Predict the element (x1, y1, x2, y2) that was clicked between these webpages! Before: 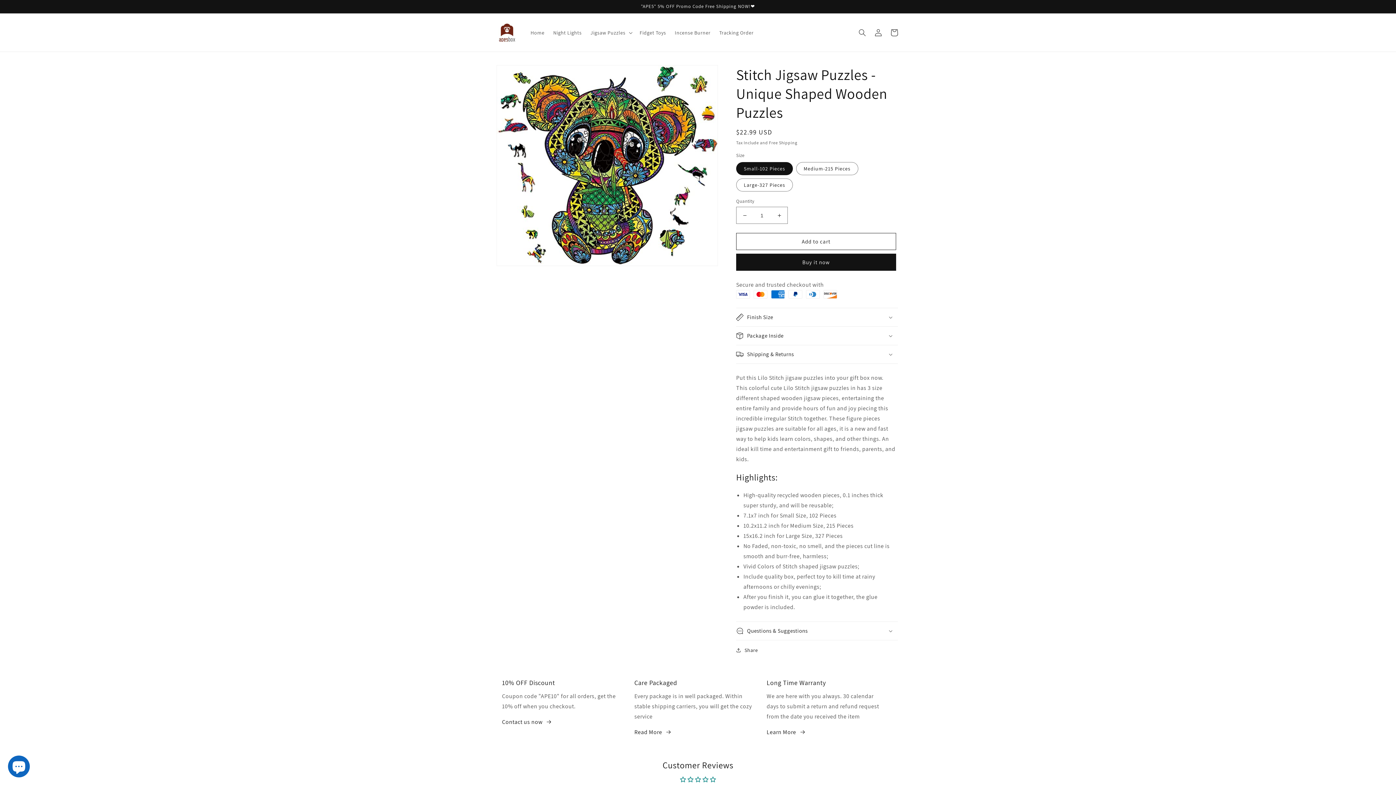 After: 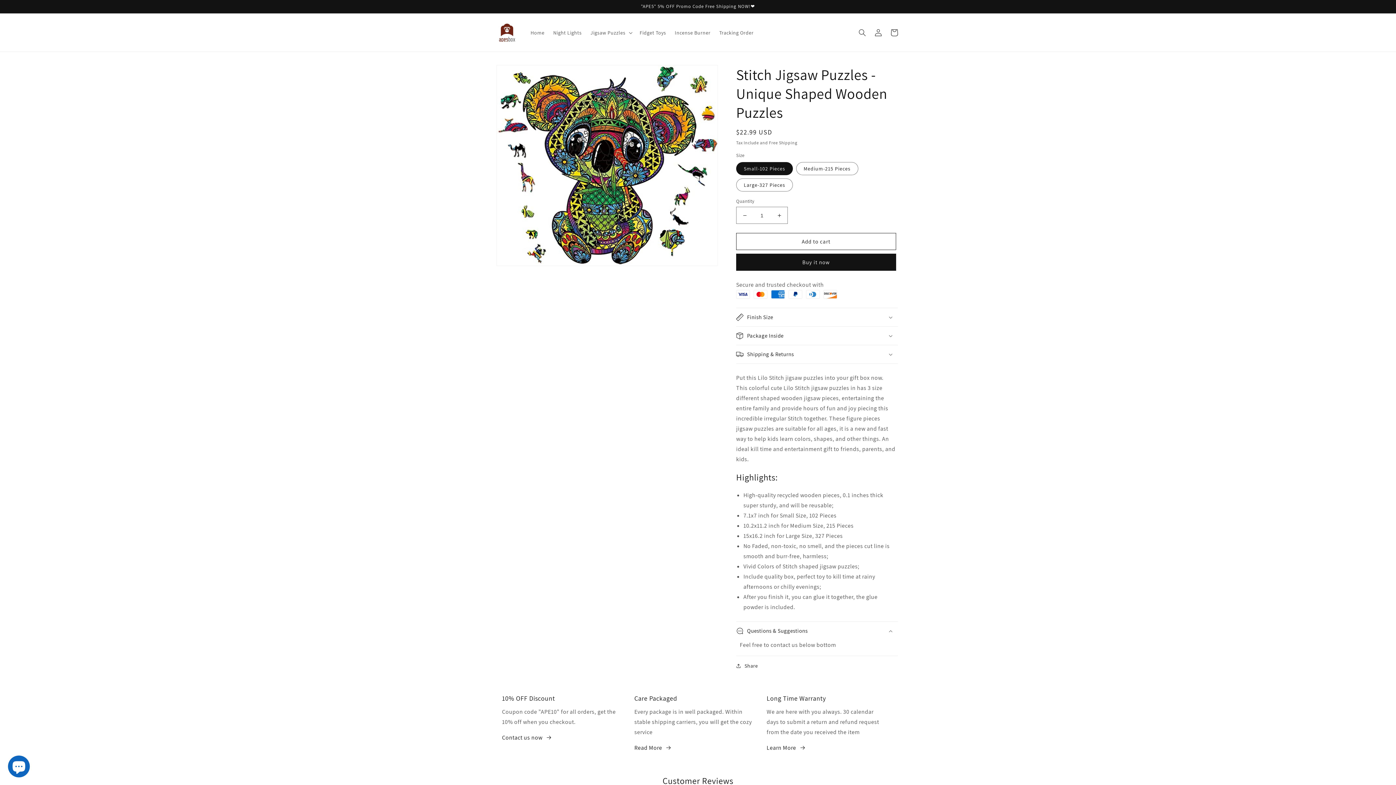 Action: bbox: (736, 622, 898, 640) label: Questions & Suggestions